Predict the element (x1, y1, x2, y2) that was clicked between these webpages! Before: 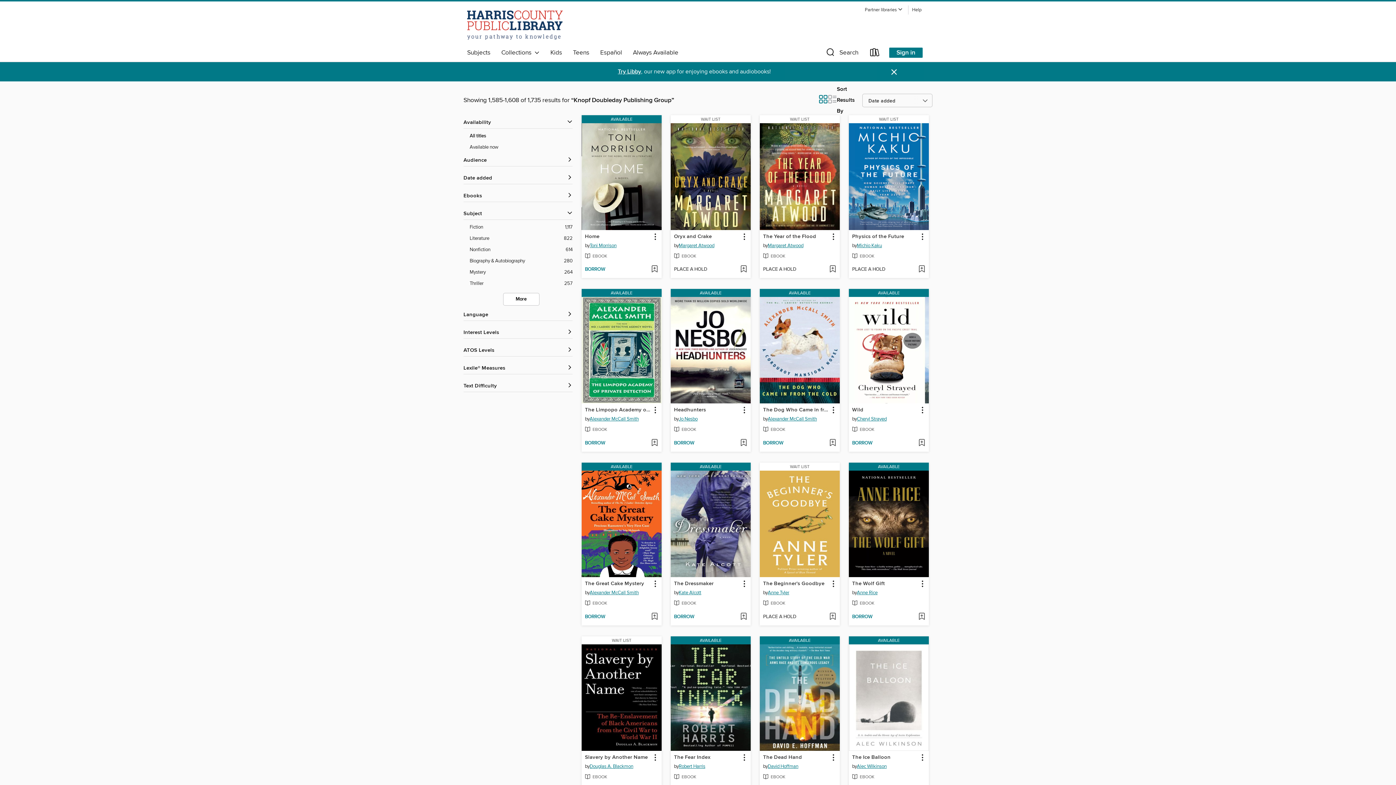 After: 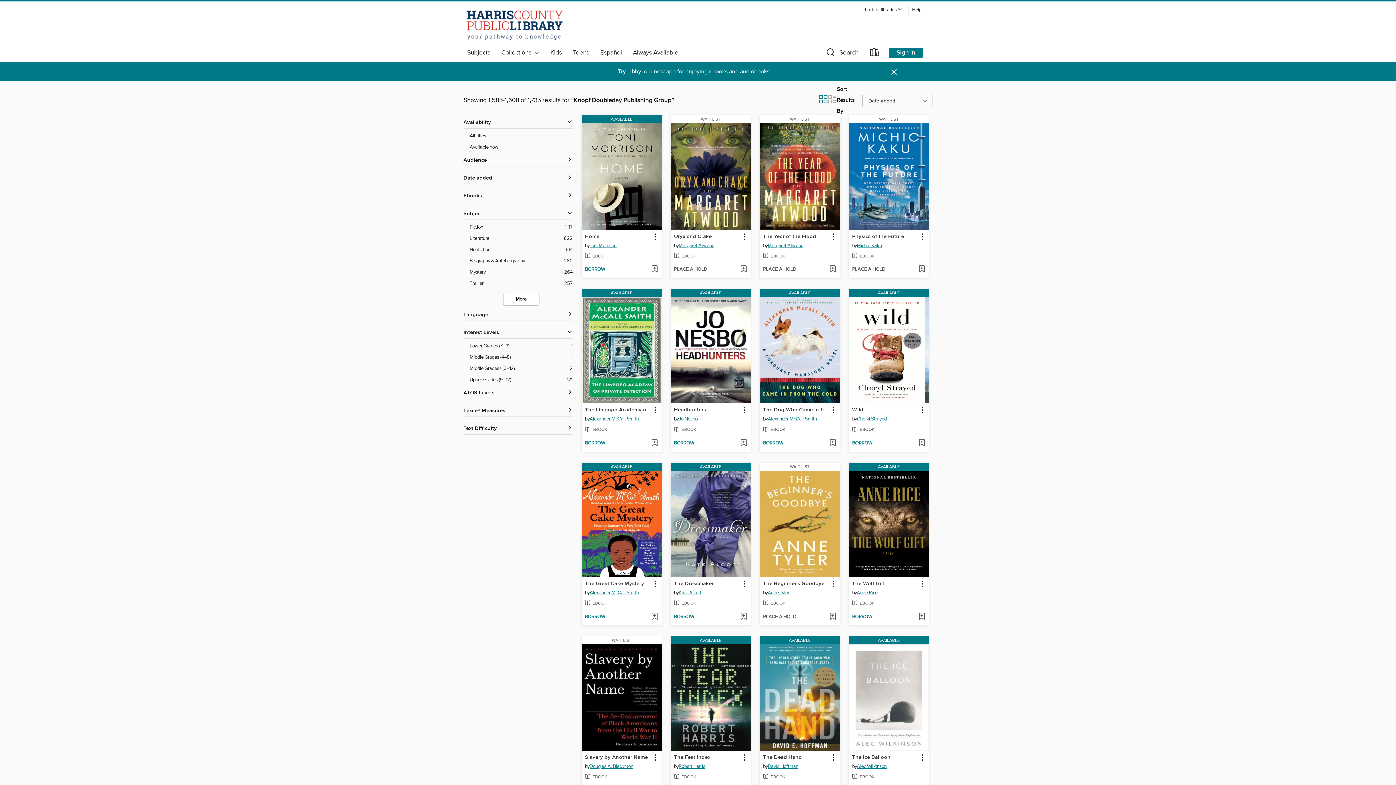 Action: label: Interest Levels filters bbox: (463, 329, 572, 336)